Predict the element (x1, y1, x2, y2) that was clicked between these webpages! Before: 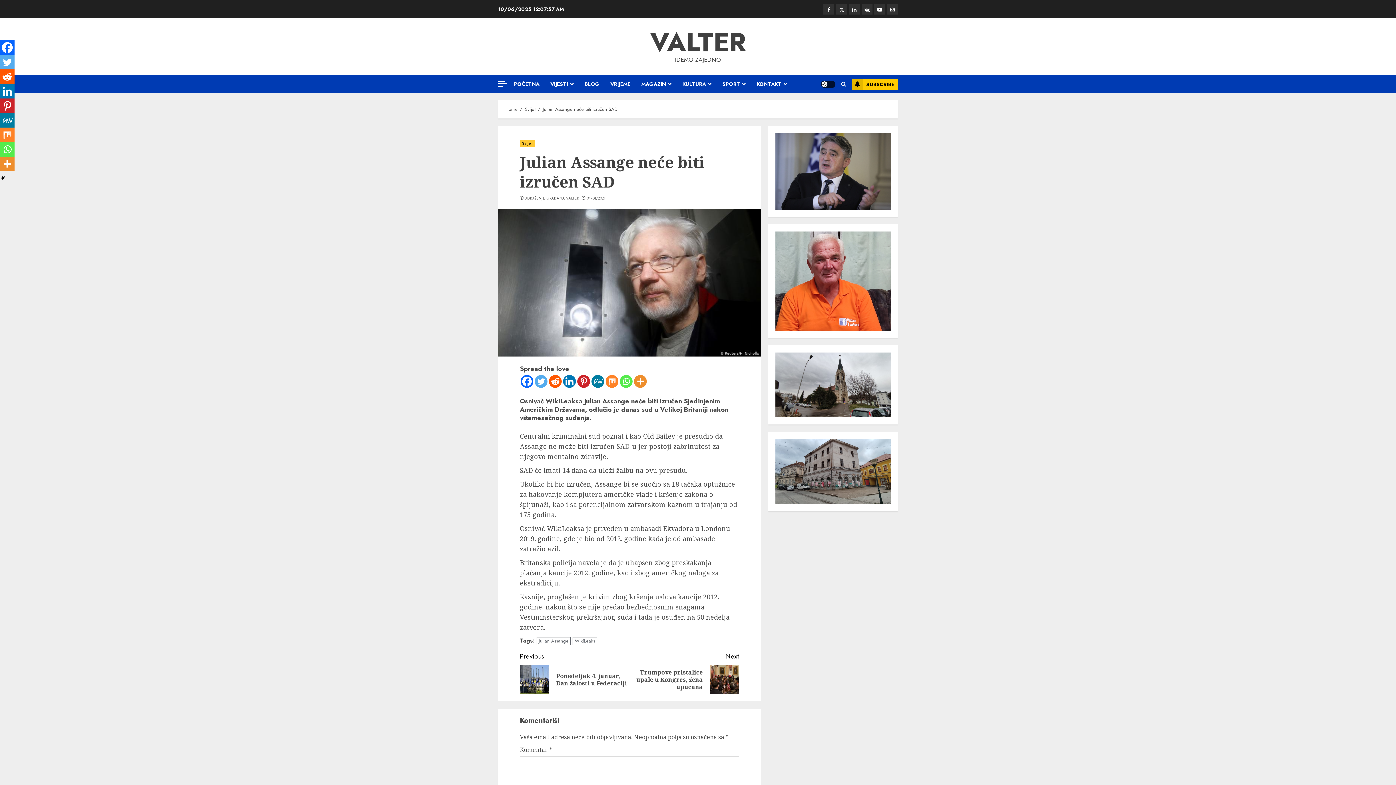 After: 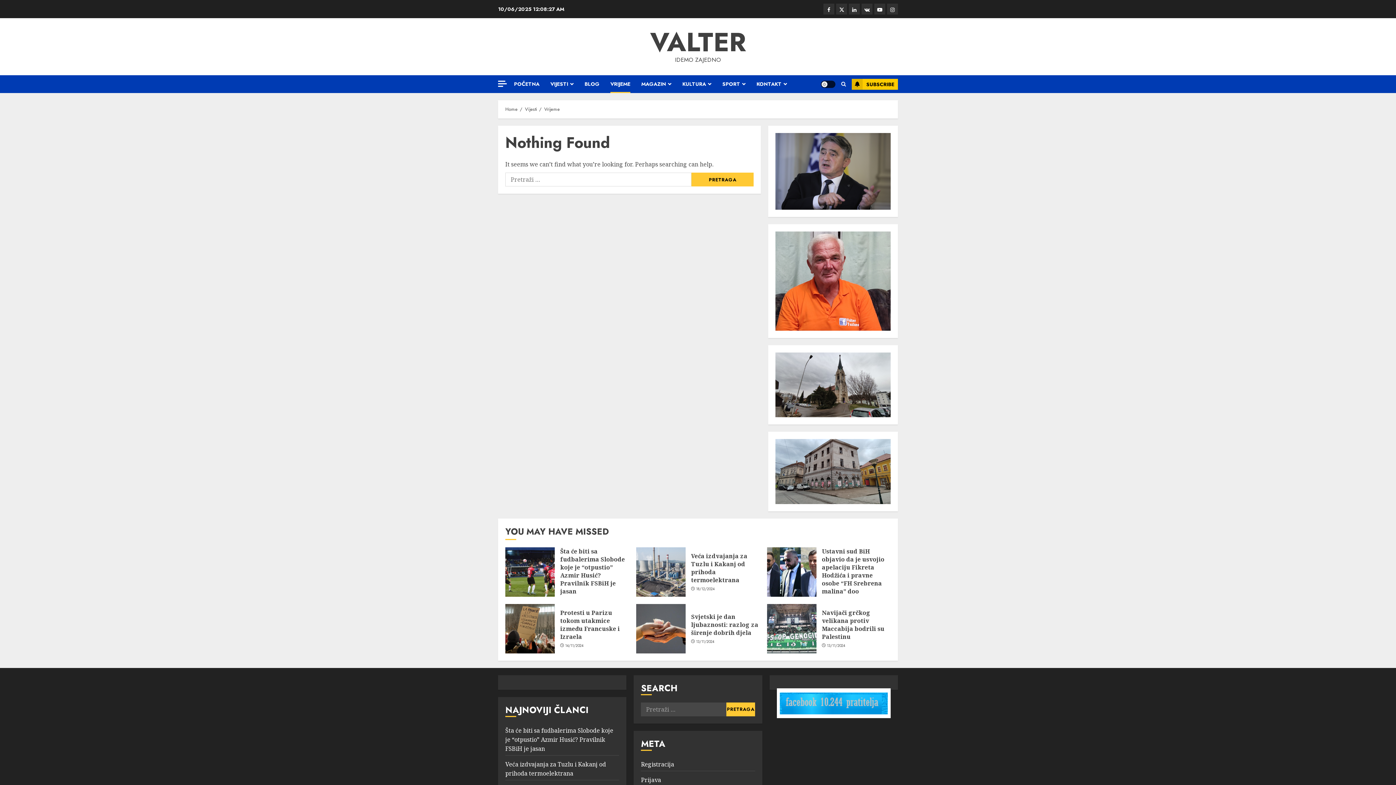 Action: label: VRIJEME bbox: (610, 75, 641, 93)